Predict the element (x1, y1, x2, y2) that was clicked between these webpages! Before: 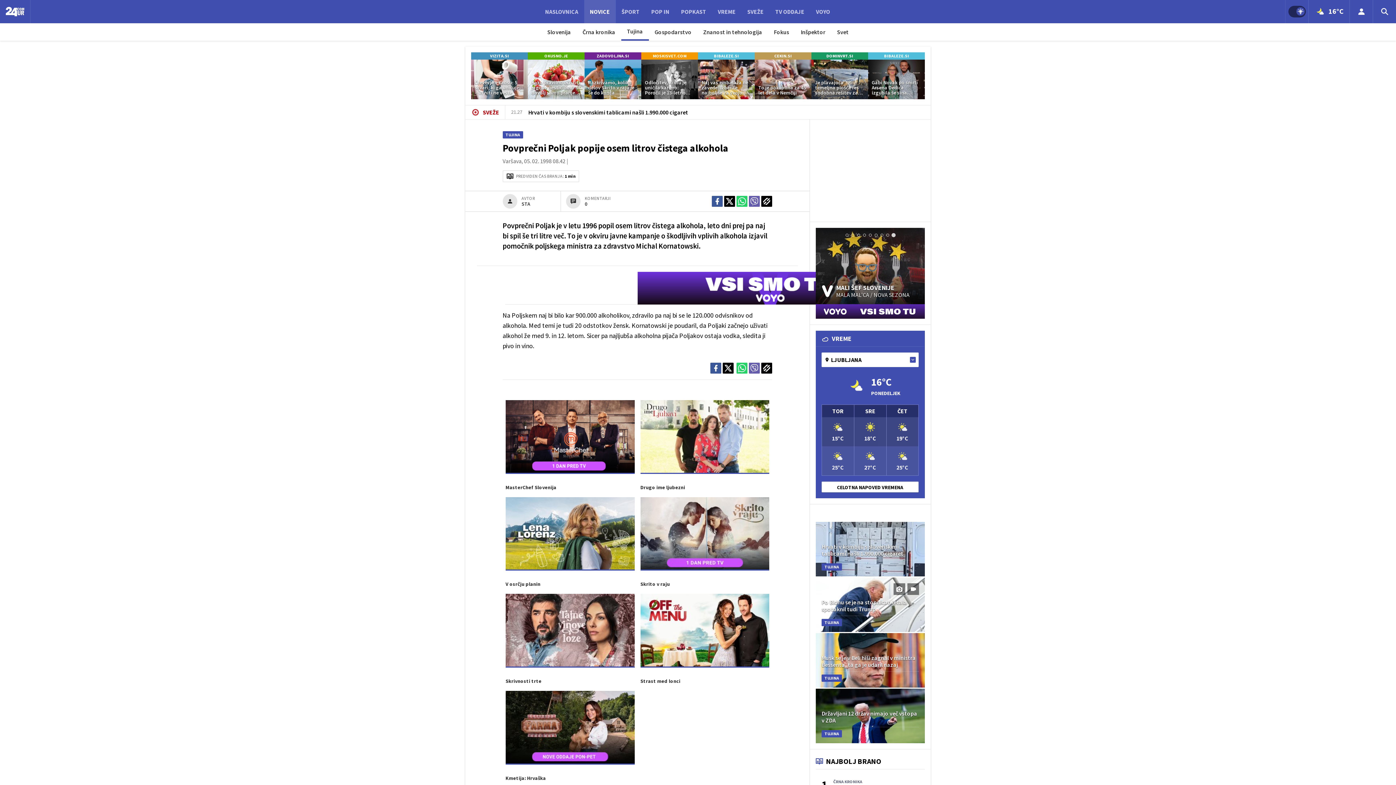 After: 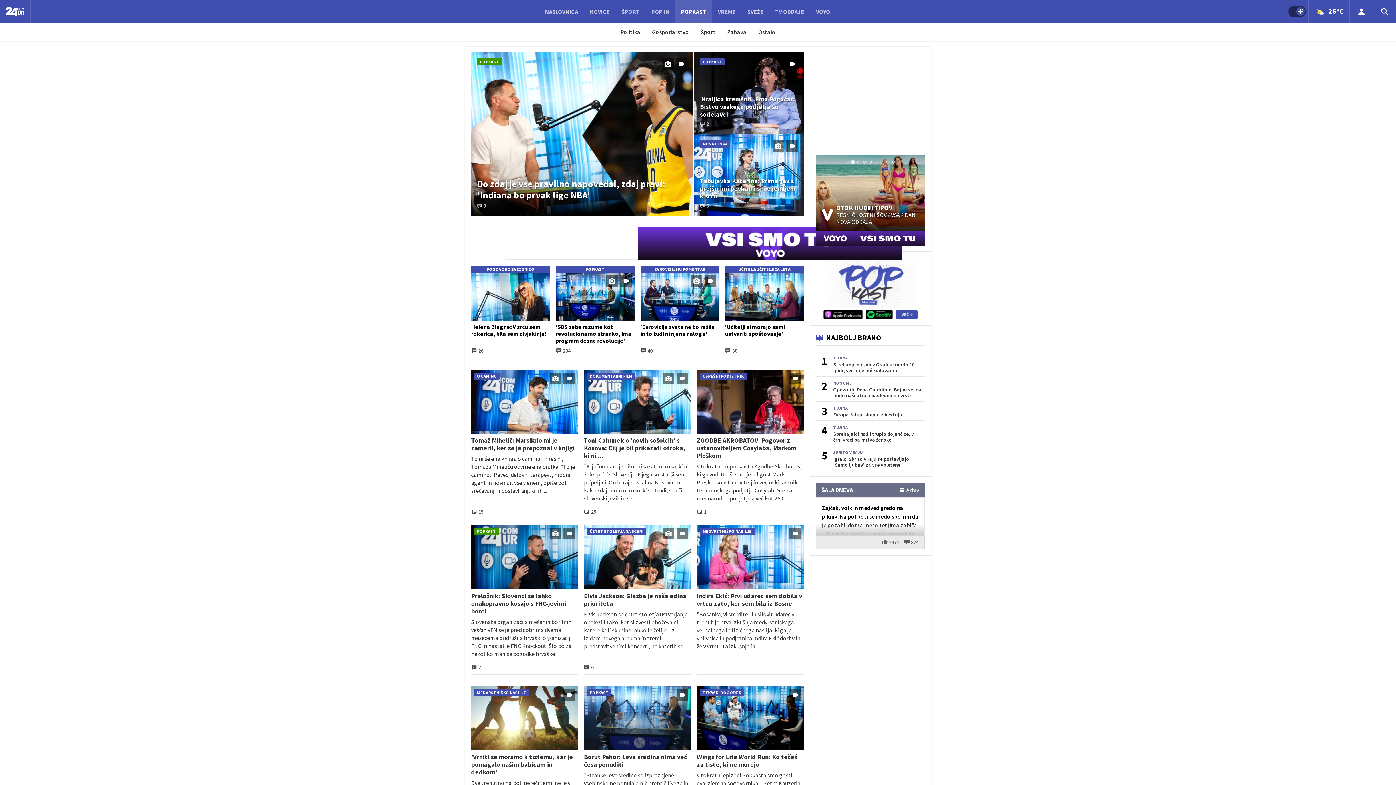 Action: bbox: (675, 0, 712, 23) label: POPKAST